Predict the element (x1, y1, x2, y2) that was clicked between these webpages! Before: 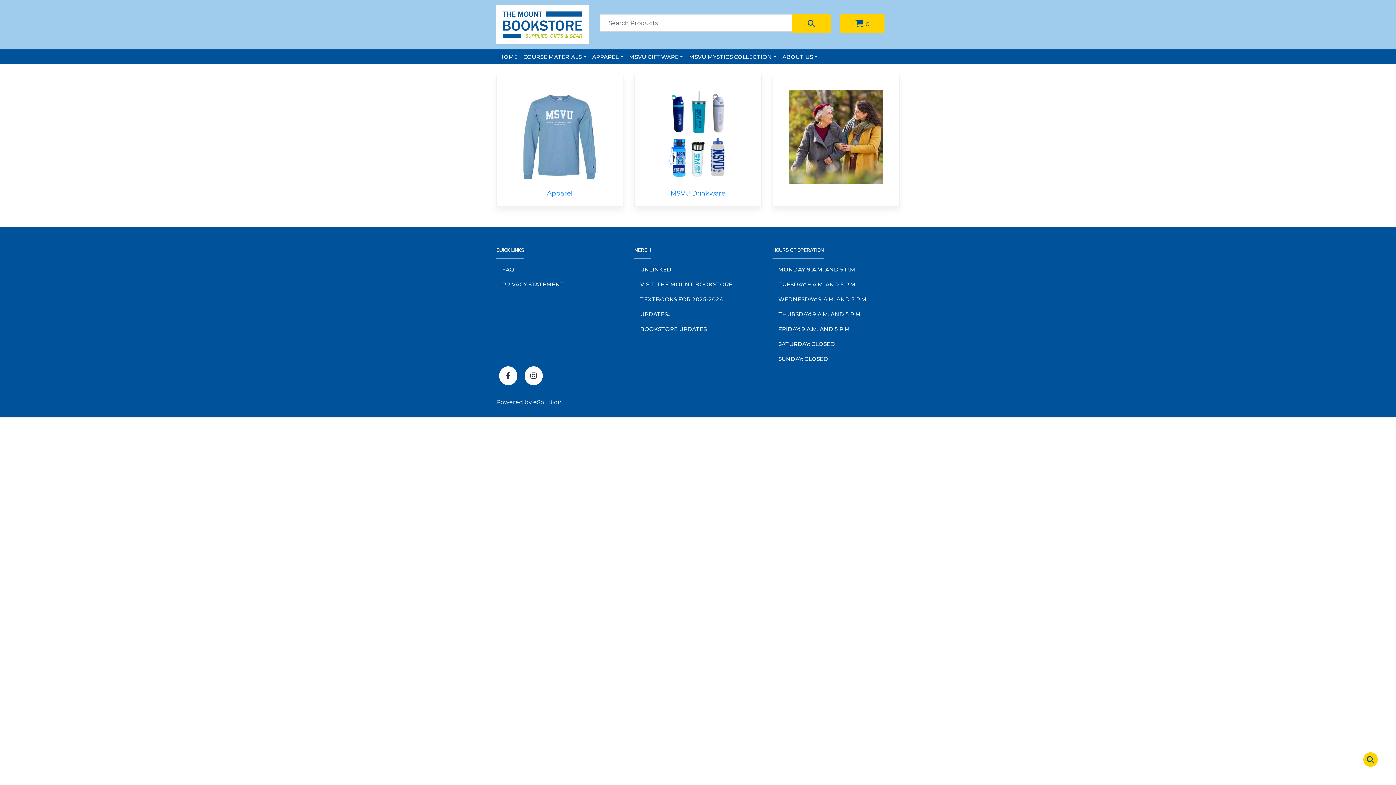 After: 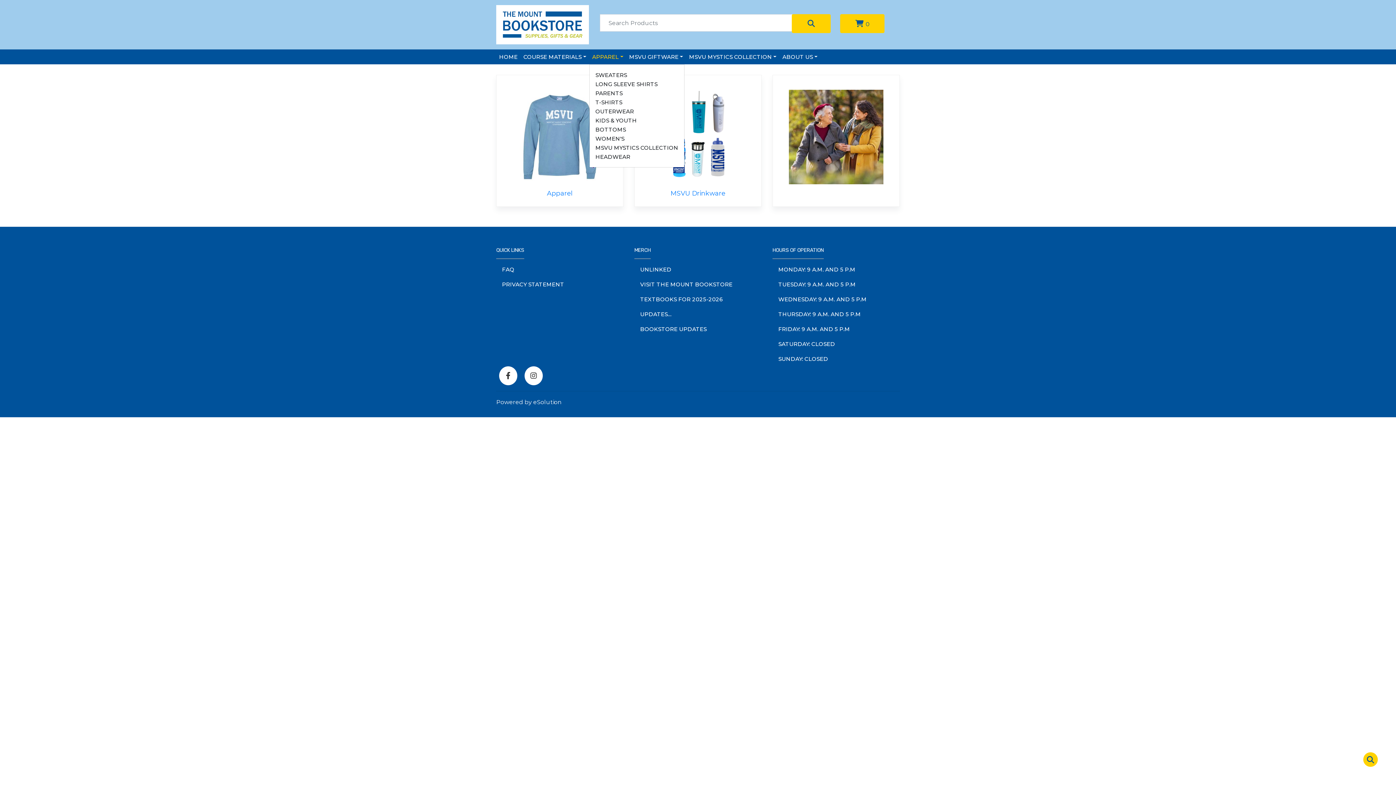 Action: label: APPAREL bbox: (589, 49, 626, 64)